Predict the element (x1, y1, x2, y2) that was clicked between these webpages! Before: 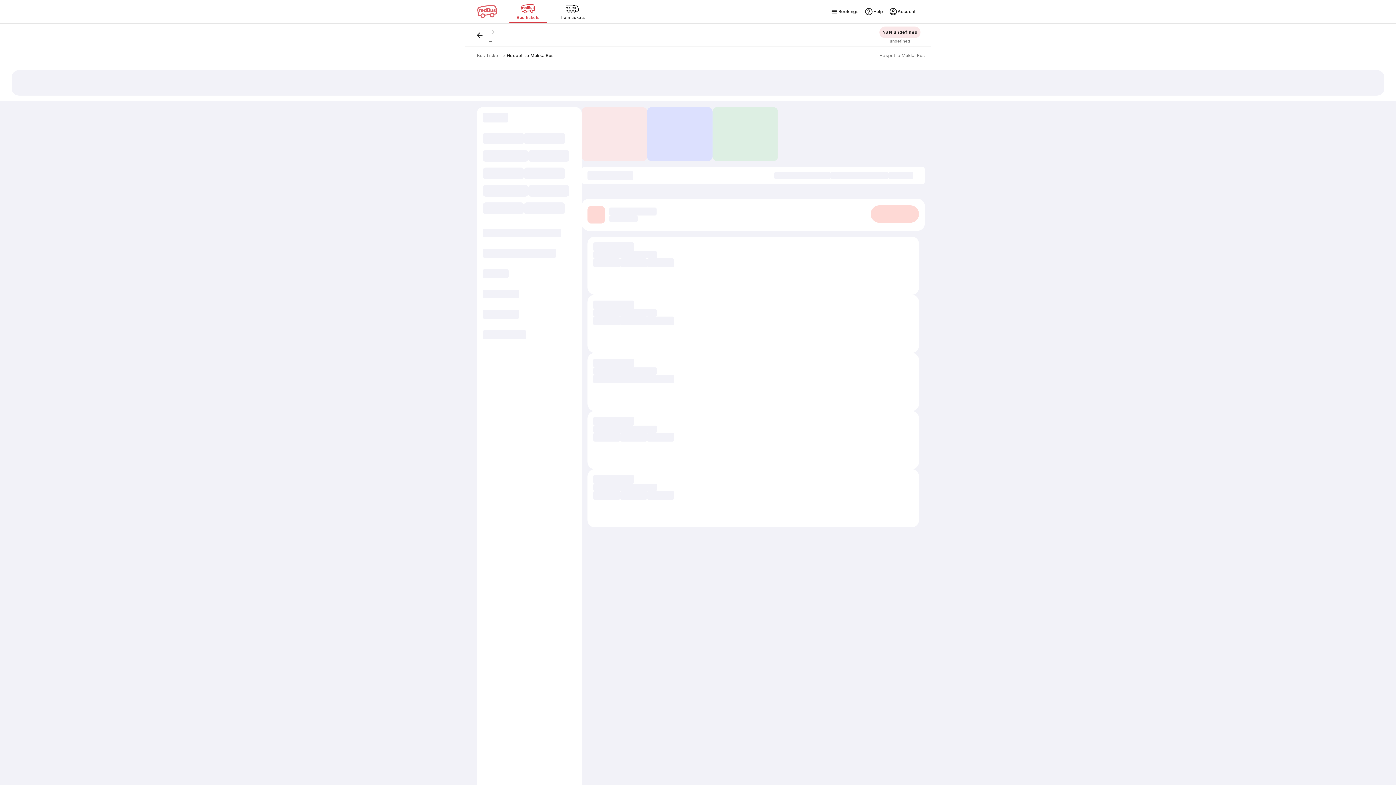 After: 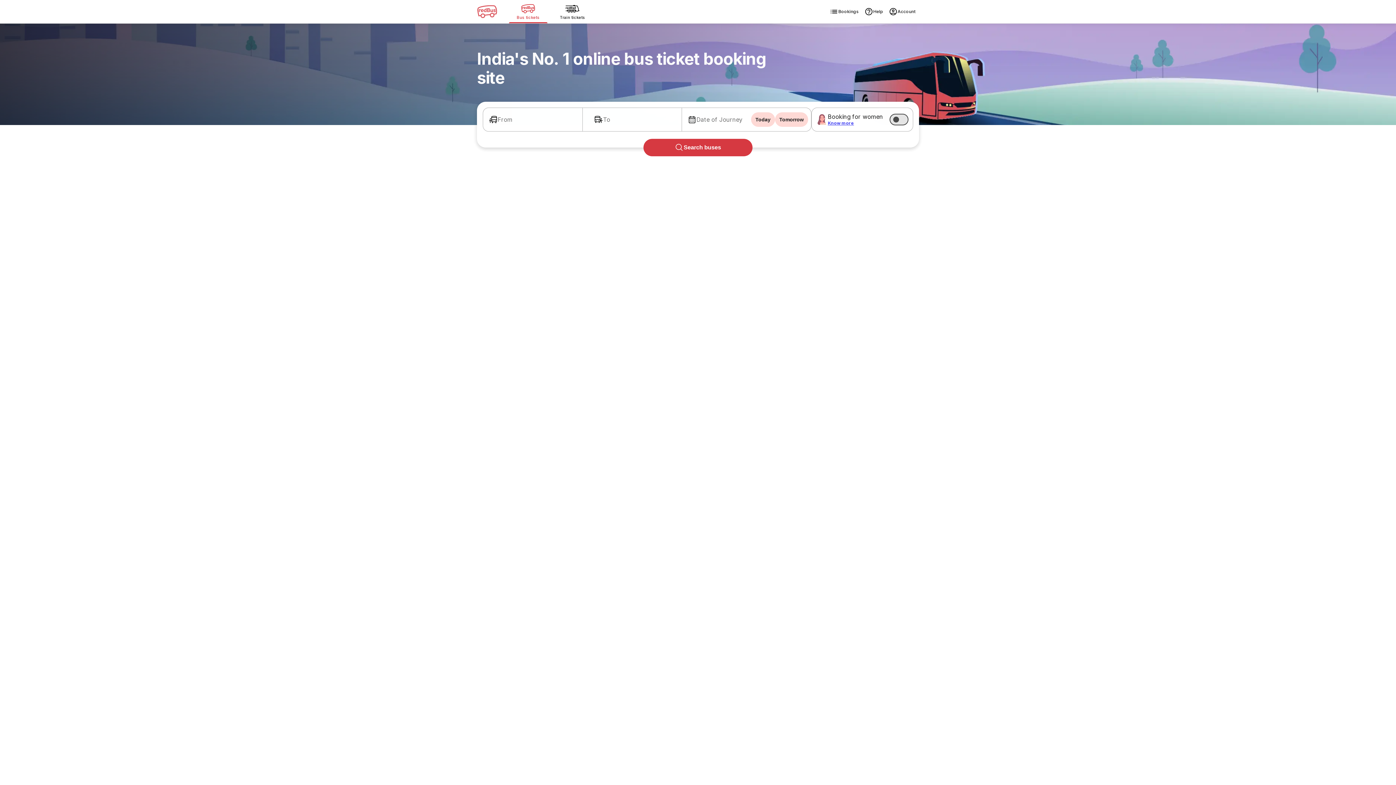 Action: label: Bus Ticket bbox: (477, 52, 499, 58)